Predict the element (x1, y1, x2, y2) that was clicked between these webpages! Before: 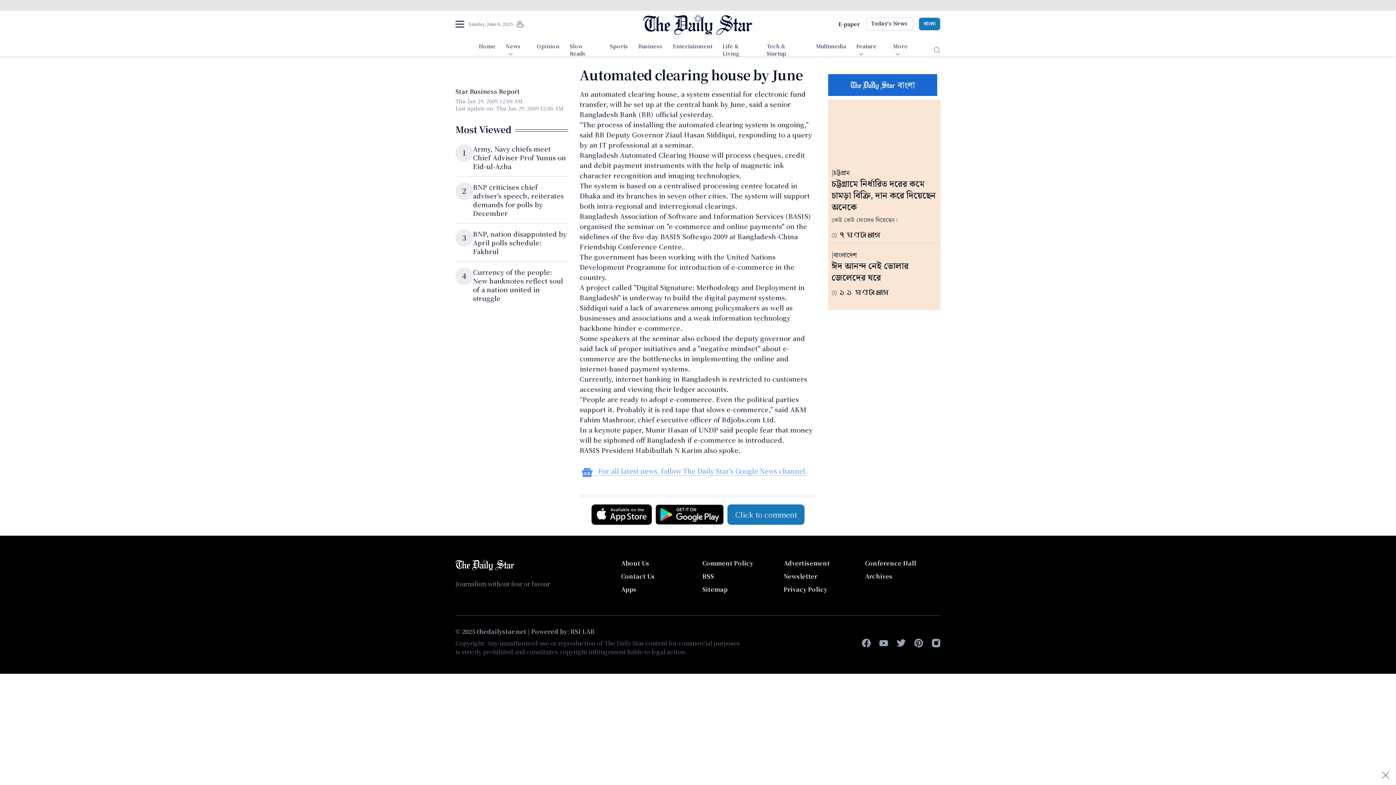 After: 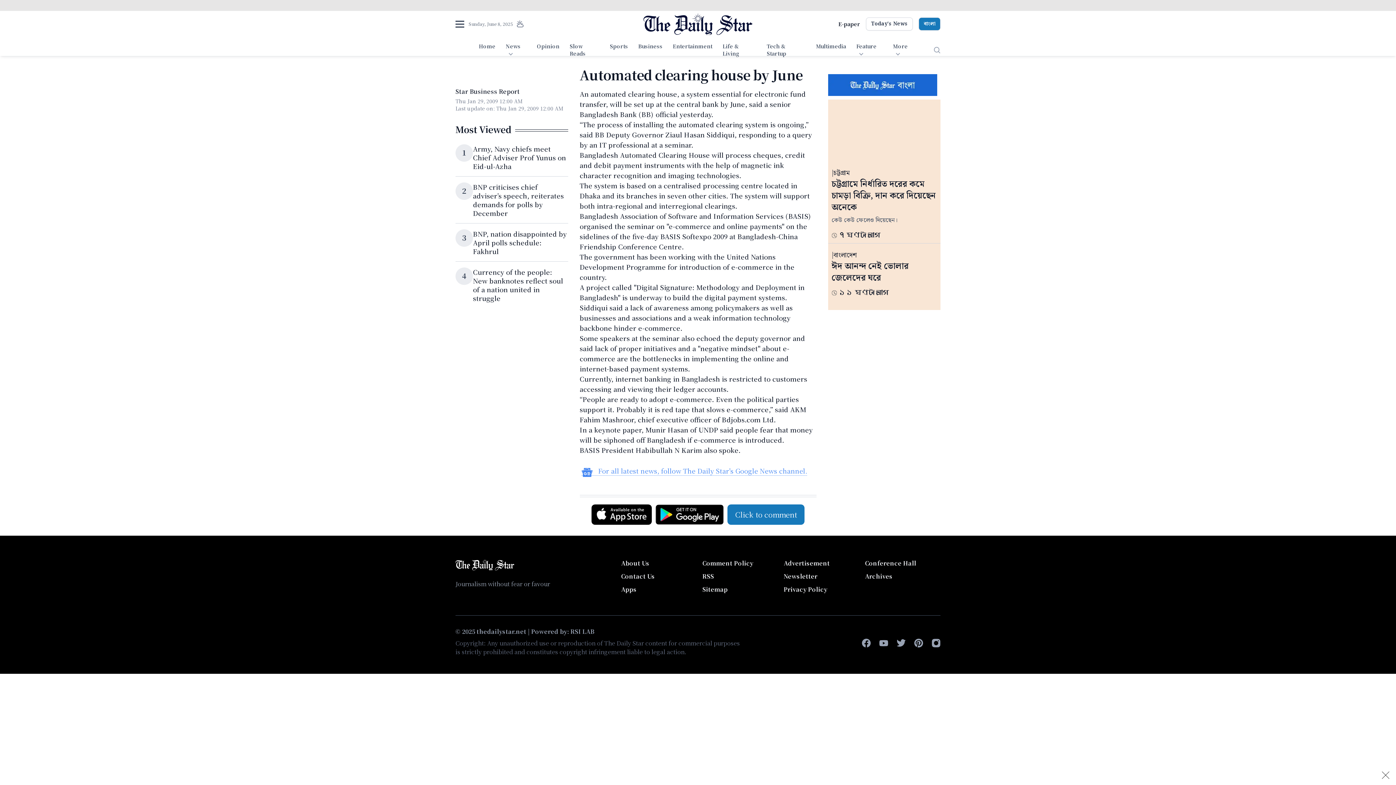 Action: bbox: (591, 504, 652, 525)